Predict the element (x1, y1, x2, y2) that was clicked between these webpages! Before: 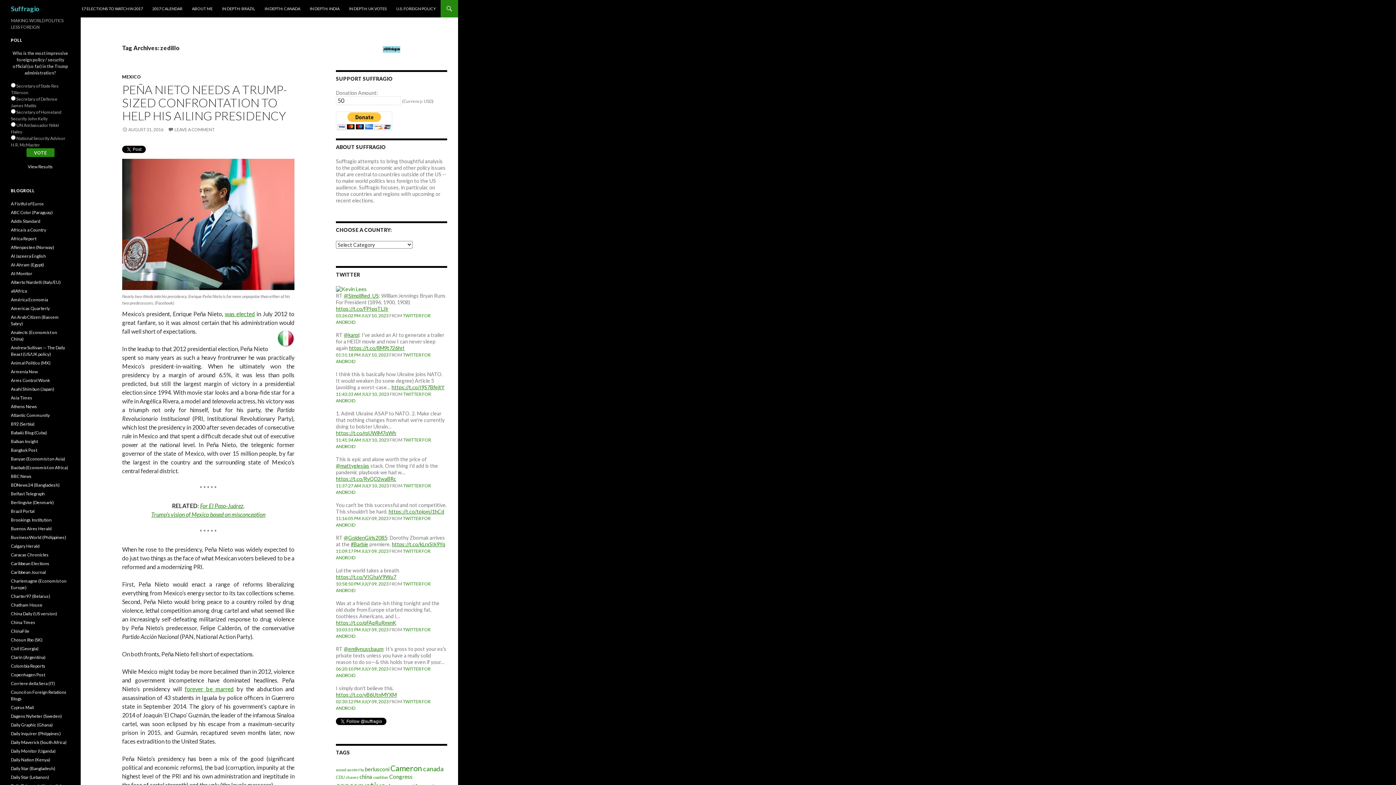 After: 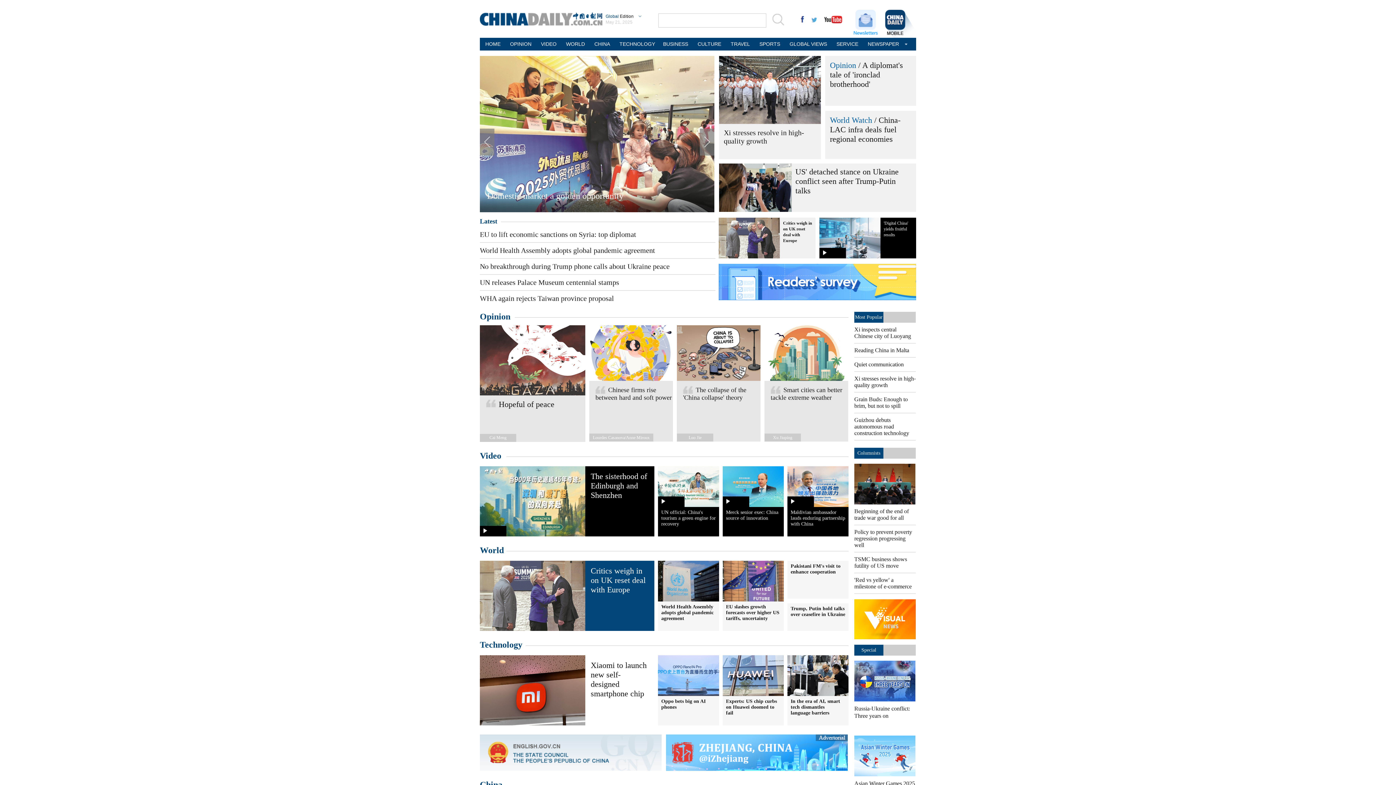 Action: label: China Daily (US version) bbox: (10, 611, 57, 616)